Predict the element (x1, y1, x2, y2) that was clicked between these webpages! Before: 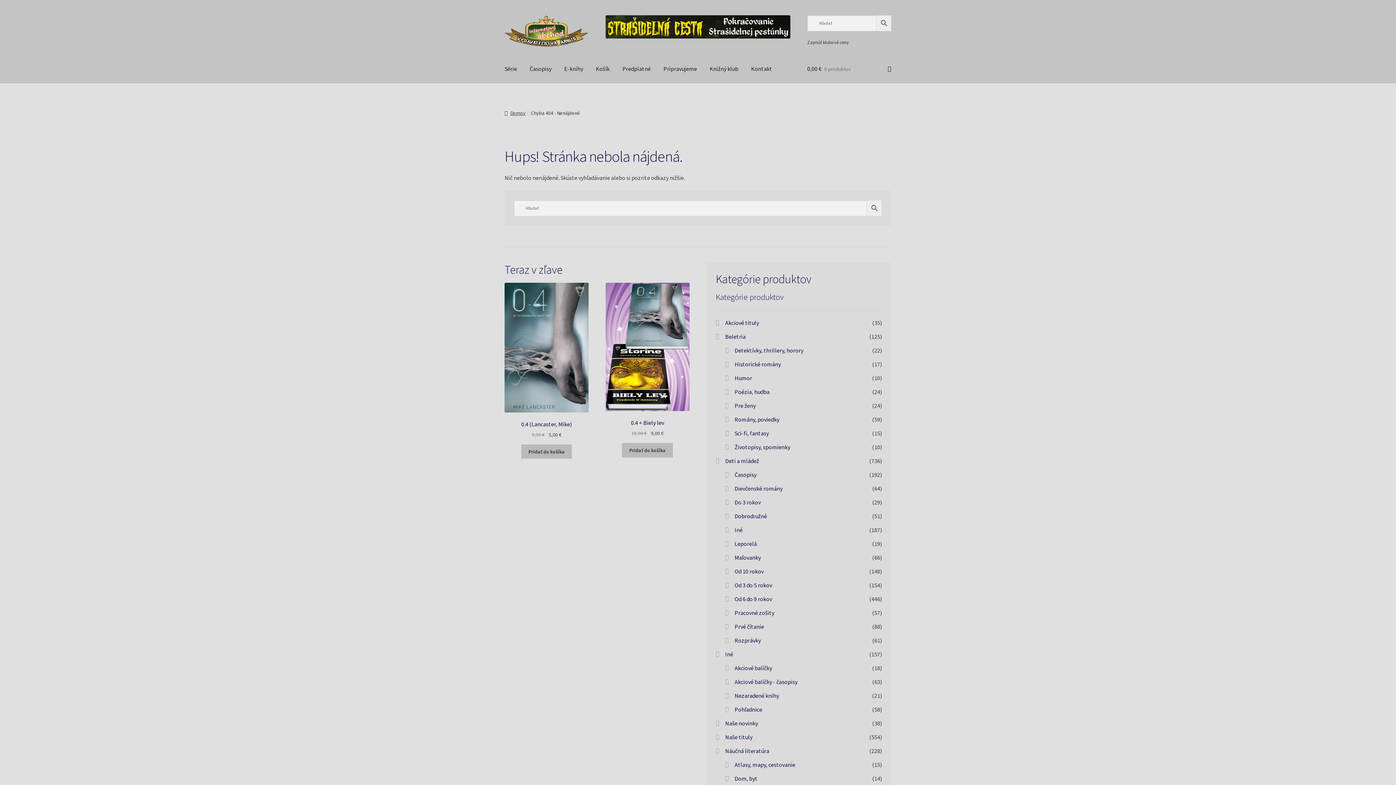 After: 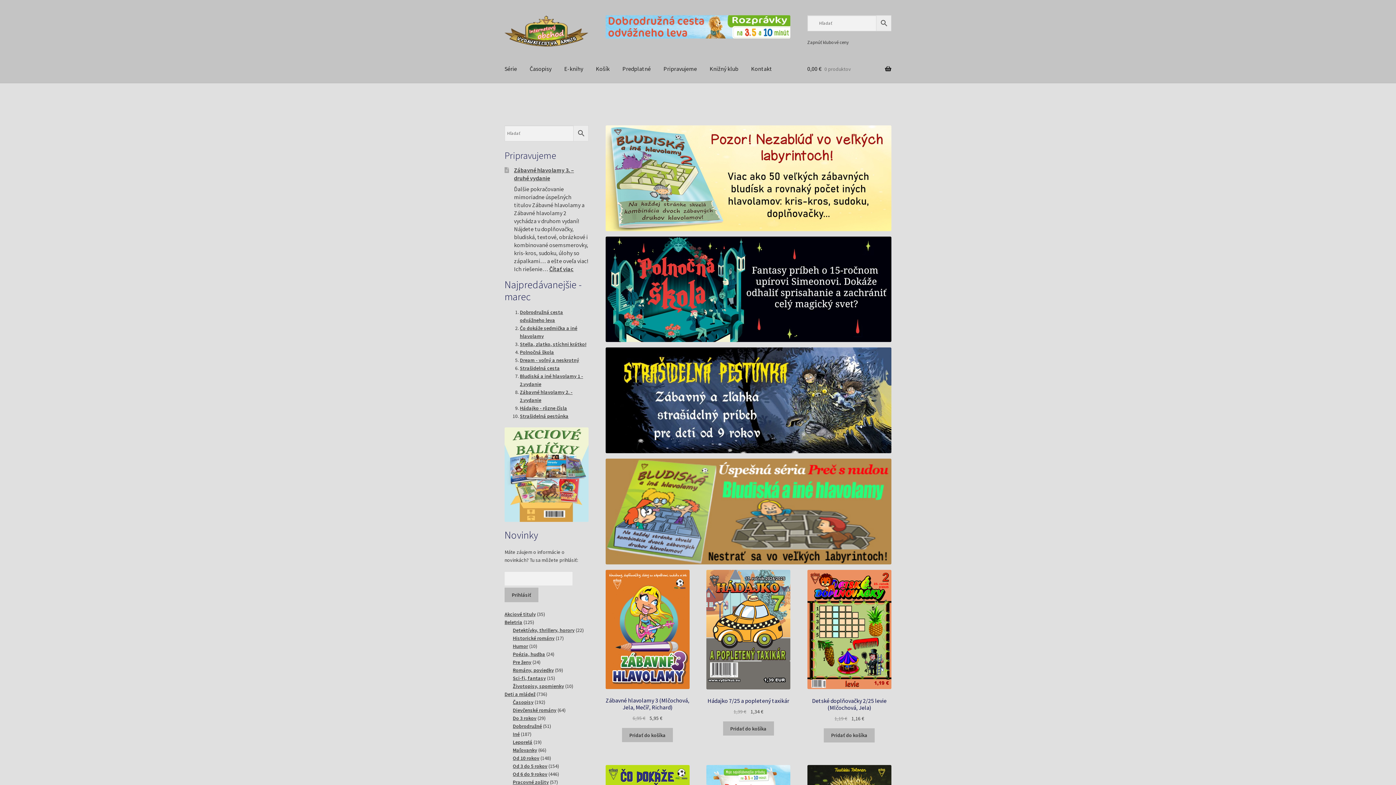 Action: label: Domov bbox: (504, 109, 525, 116)